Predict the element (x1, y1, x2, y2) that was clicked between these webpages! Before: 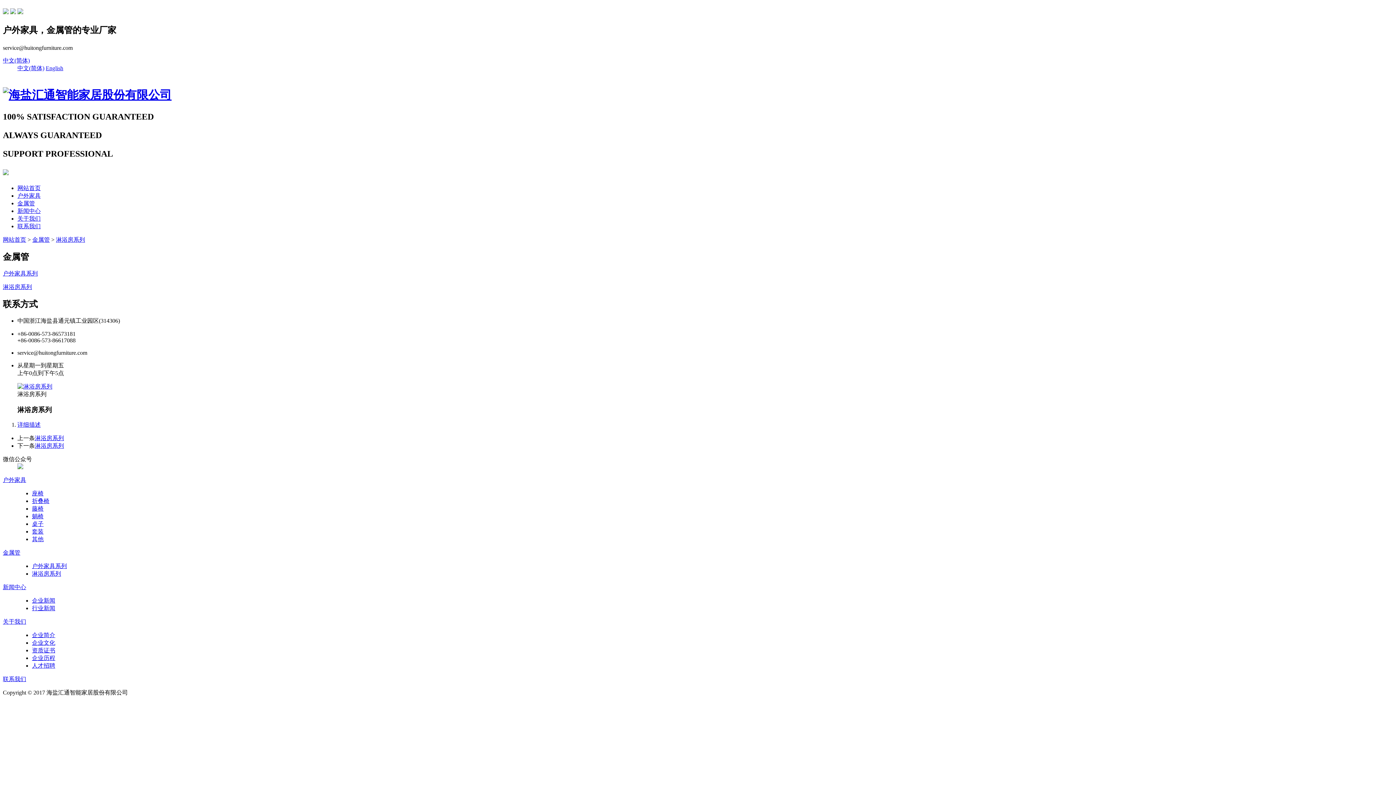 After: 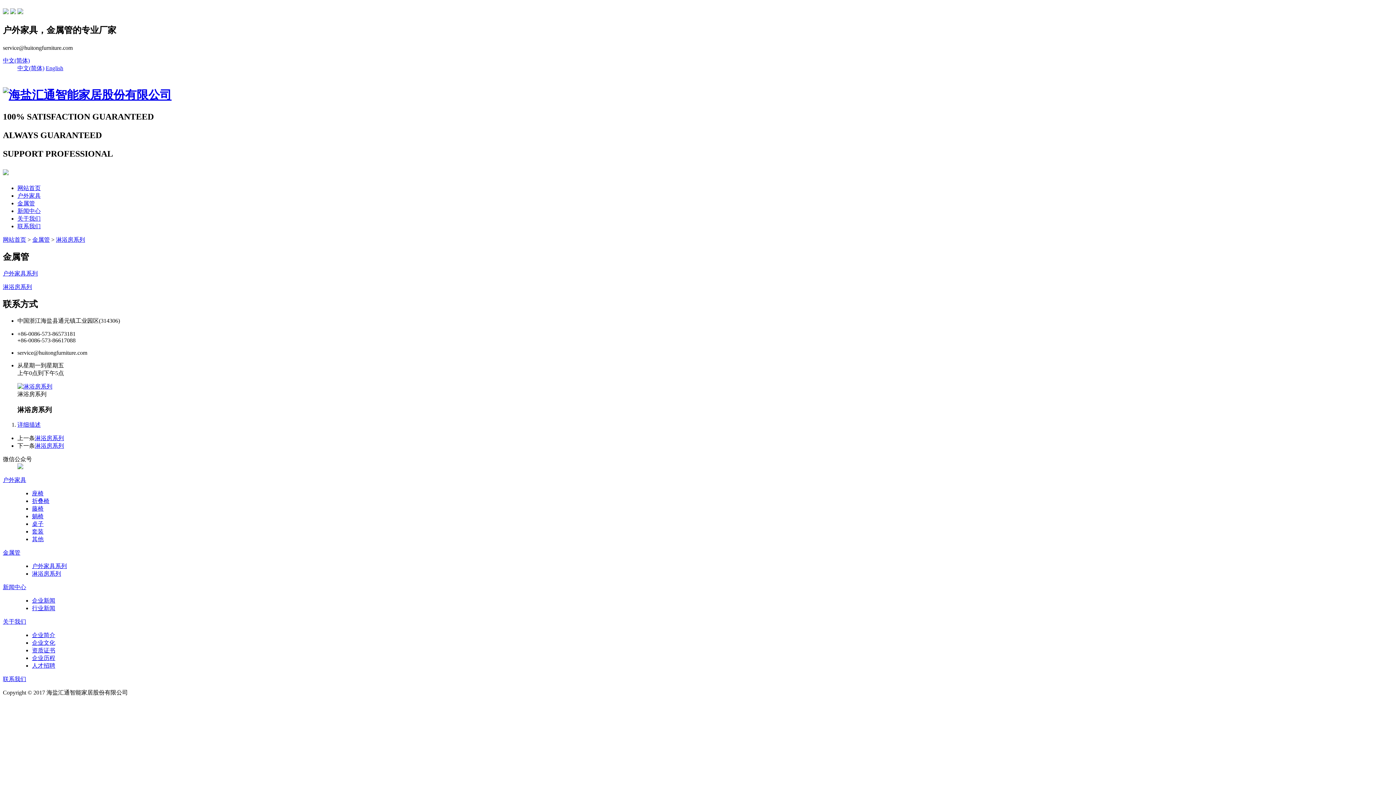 Action: bbox: (34, 435, 64, 441) label: 淋浴房系列